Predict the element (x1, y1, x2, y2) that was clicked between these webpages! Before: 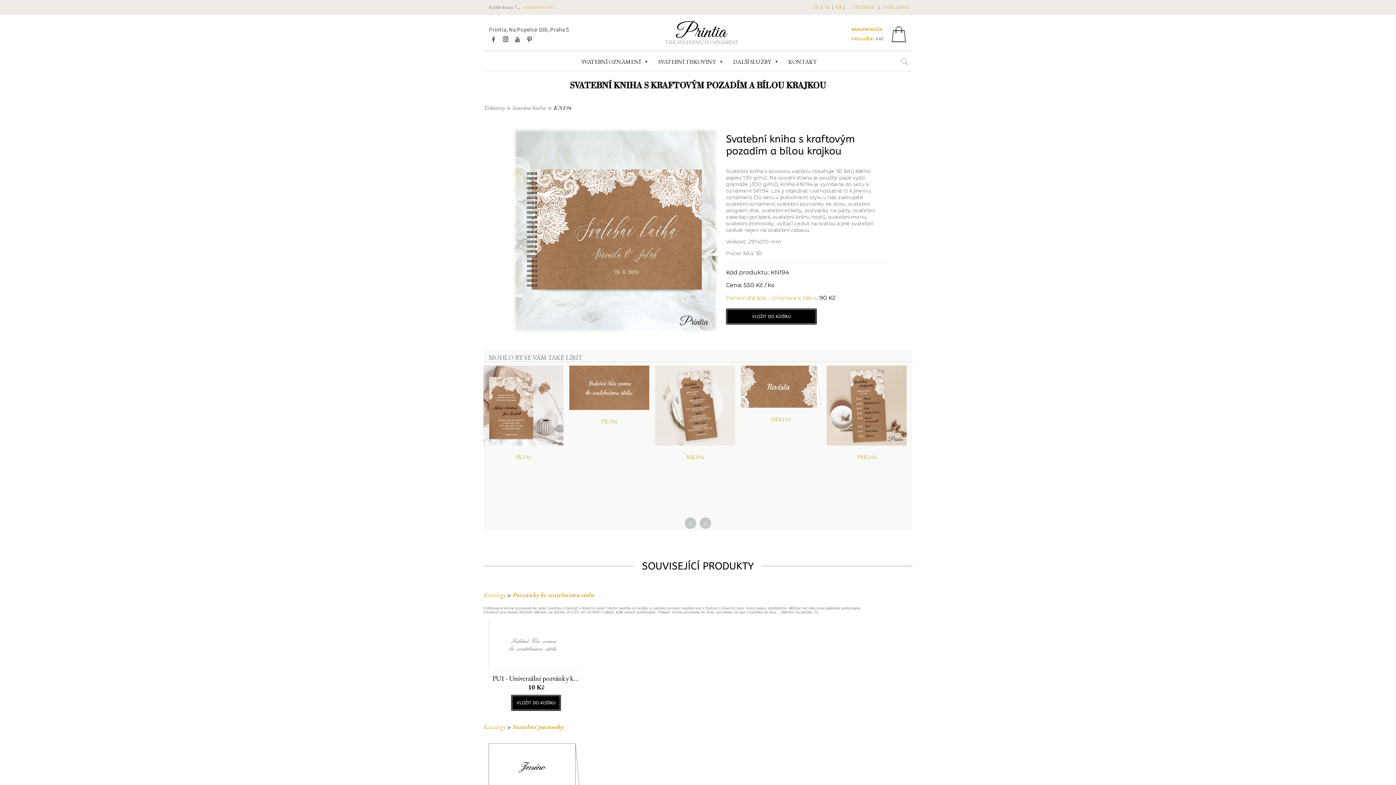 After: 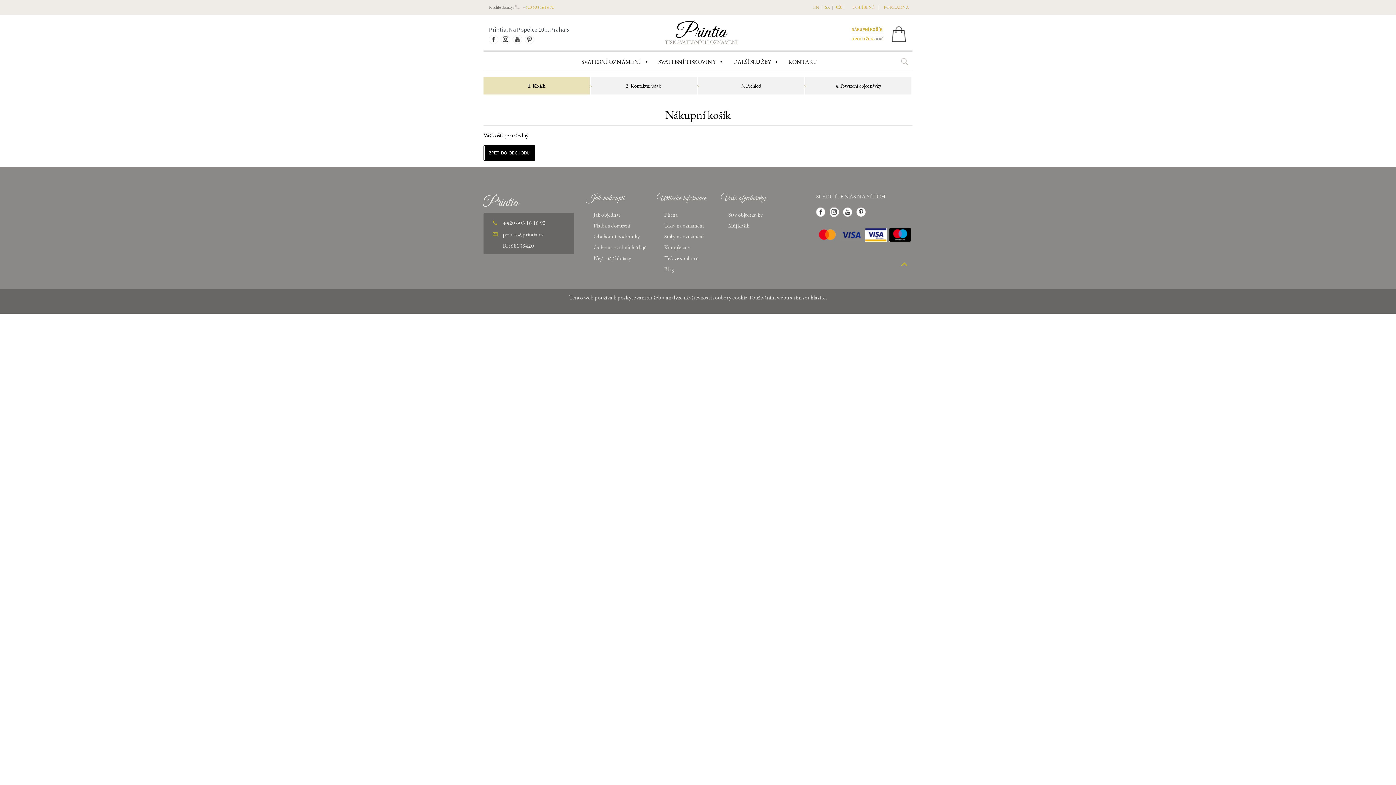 Action: bbox: (851, 34, 907, 41) label: NÁKUPNÍ KOŠÍK
0 POLOŽEK - 0 KČ 